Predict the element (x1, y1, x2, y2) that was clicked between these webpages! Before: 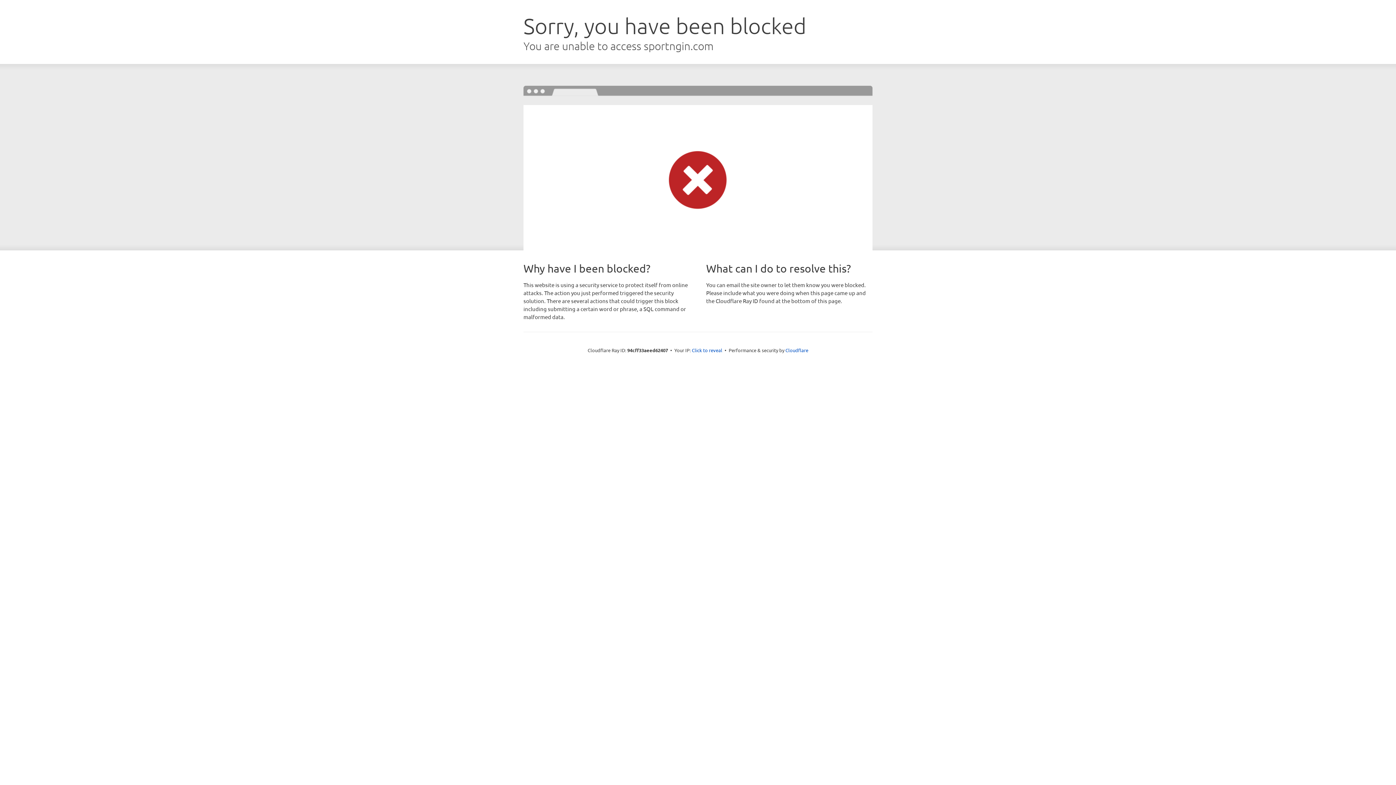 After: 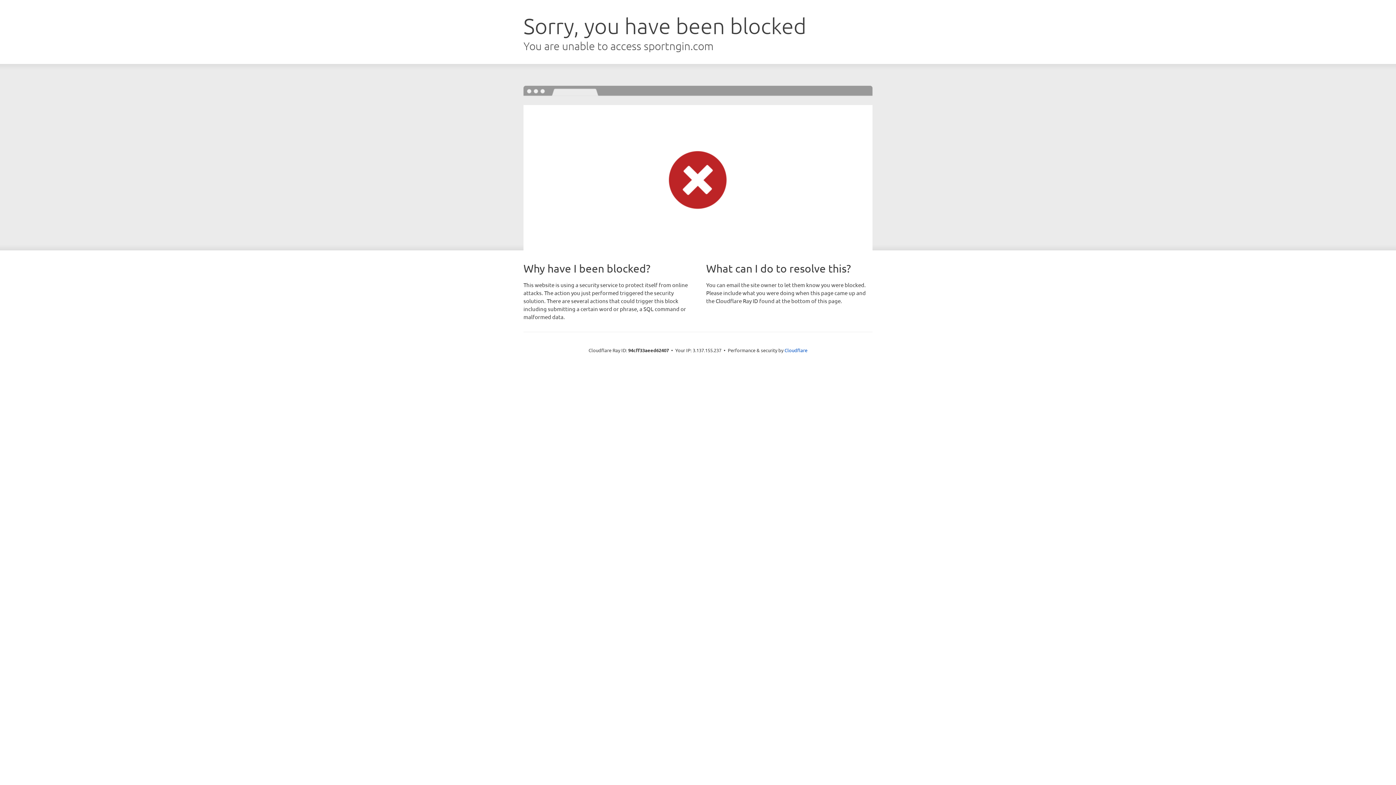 Action: bbox: (692, 346, 722, 353) label: Click to reveal